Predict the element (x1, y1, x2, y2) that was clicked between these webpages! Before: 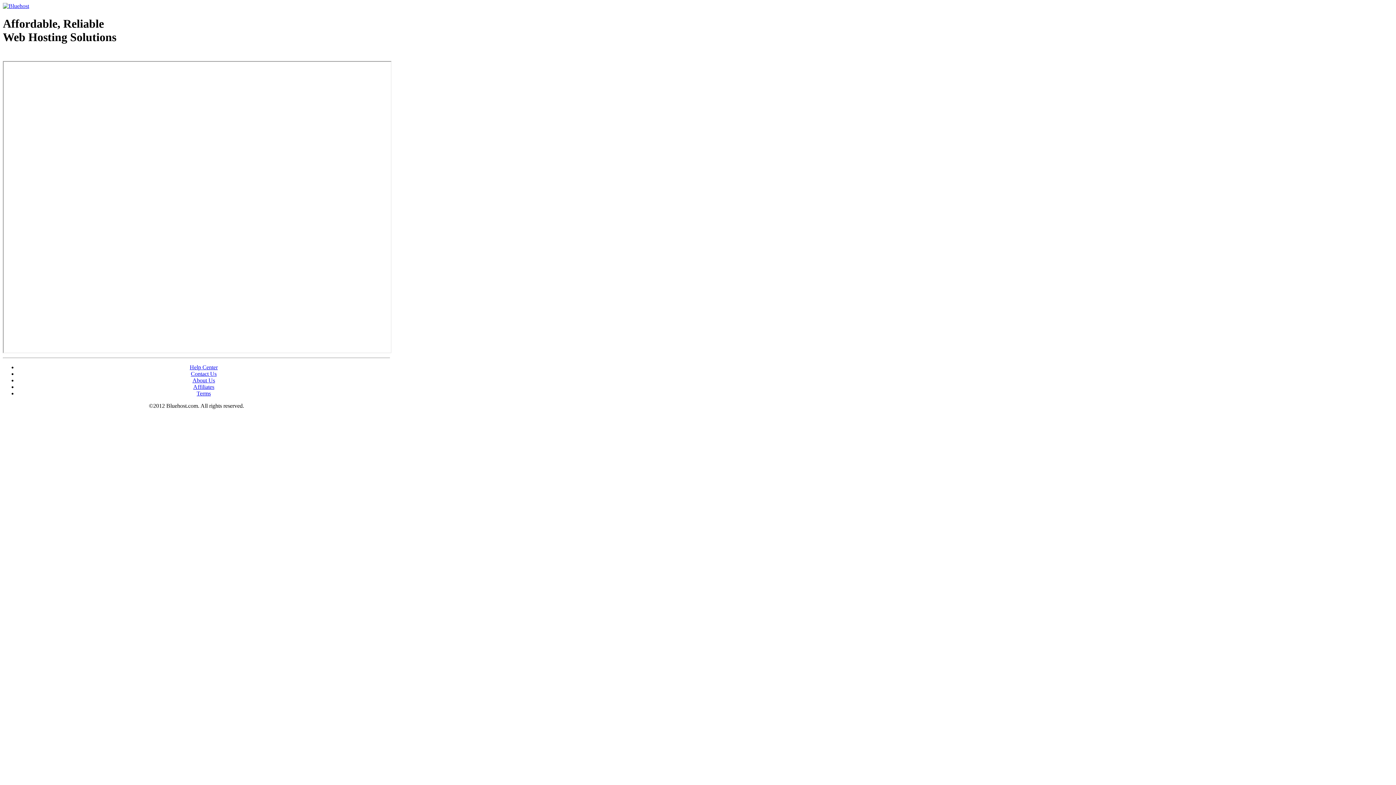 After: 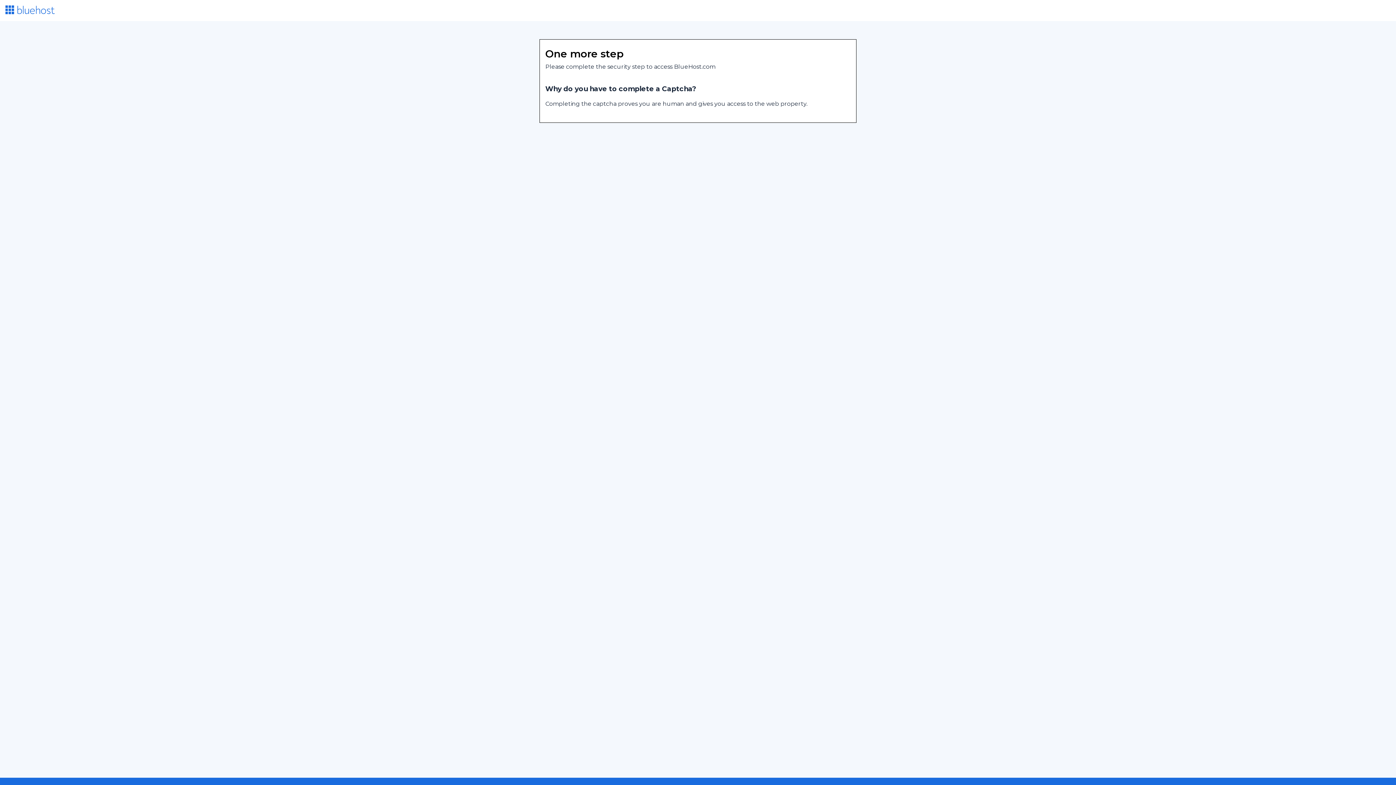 Action: label: Terms bbox: (196, 390, 210, 396)